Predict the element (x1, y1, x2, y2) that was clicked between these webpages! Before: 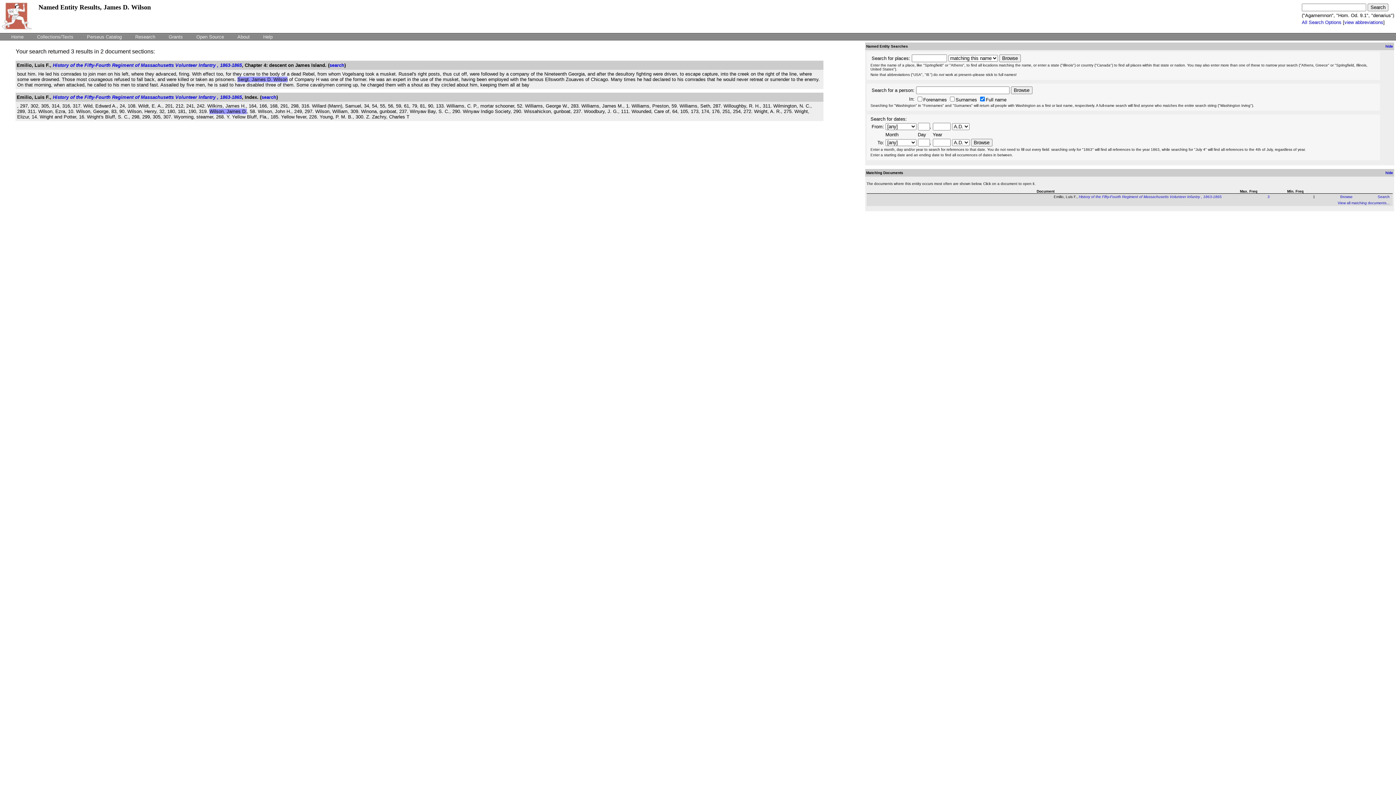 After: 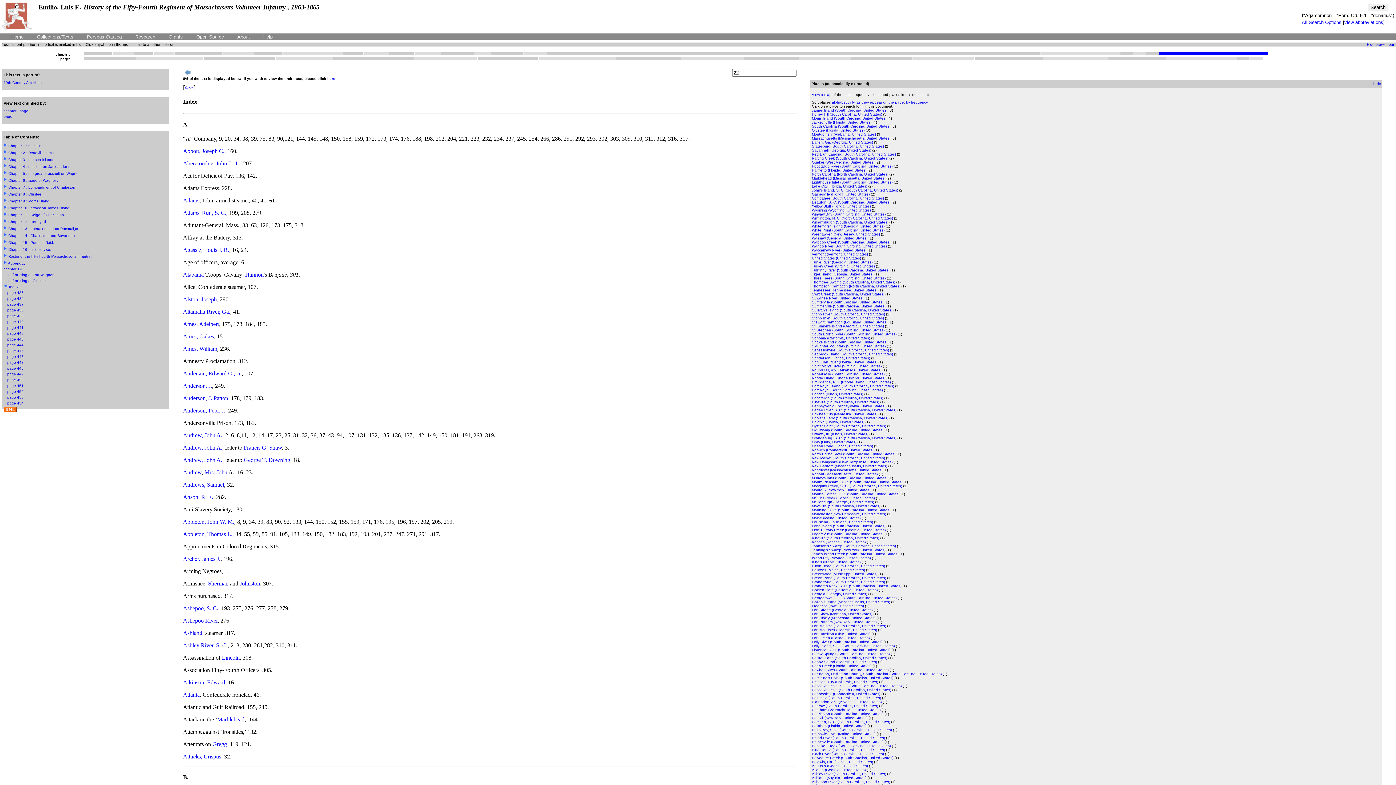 Action: bbox: (52, 94, 241, 100) label: History of the Fifty-Fourth Regiment of Massachusetts Volunteer Infantry , 1863-1865